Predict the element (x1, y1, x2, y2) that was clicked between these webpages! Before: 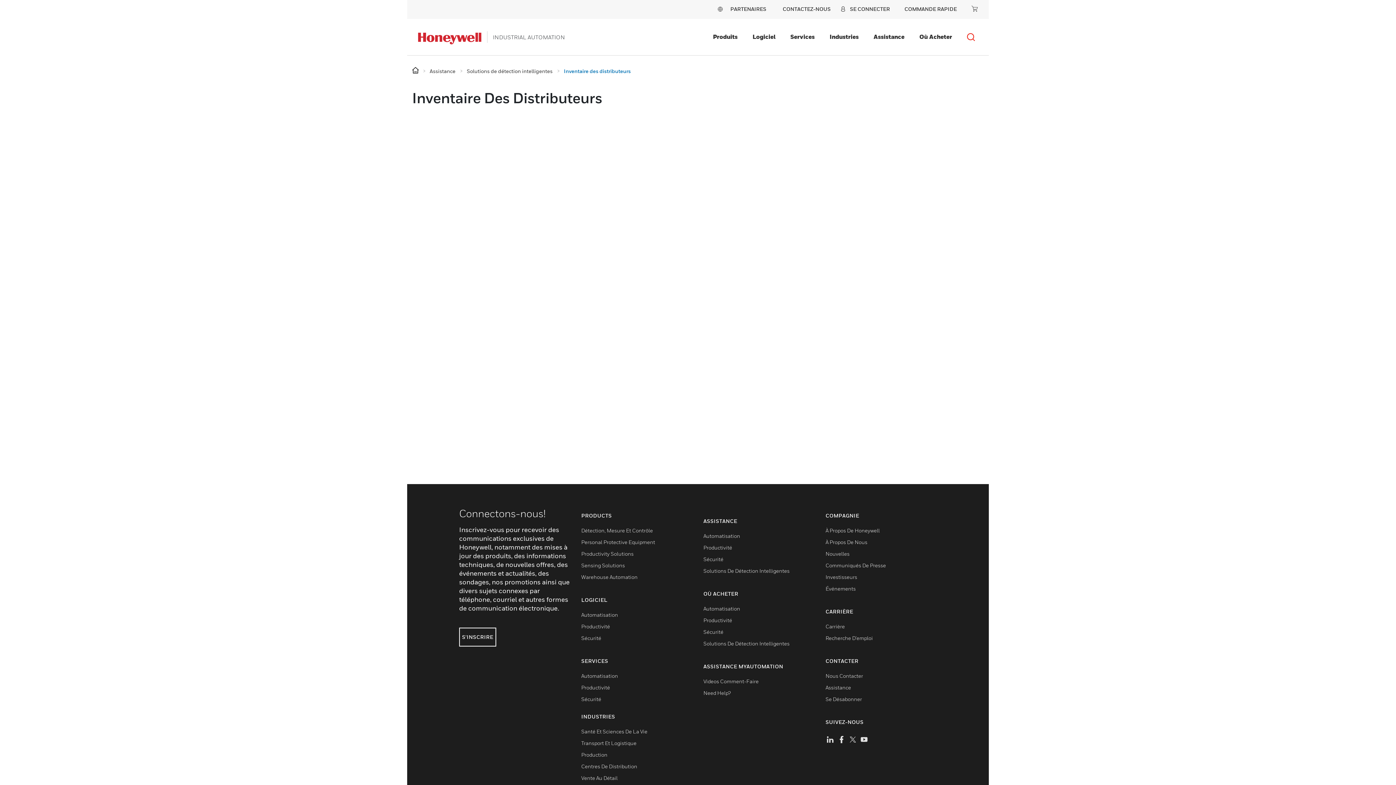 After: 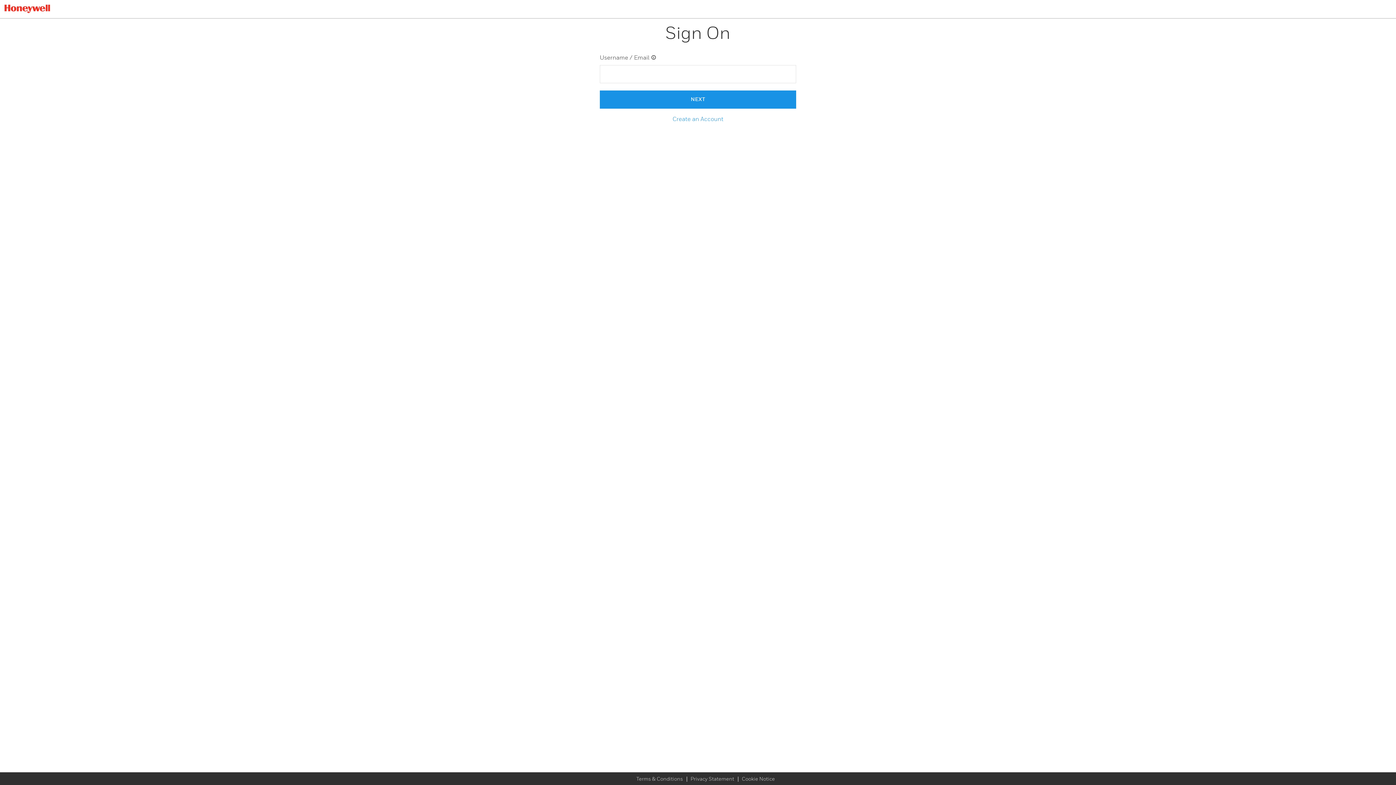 Action: bbox: (904, 5, 957, 12) label: COMMANDE RAPIDE